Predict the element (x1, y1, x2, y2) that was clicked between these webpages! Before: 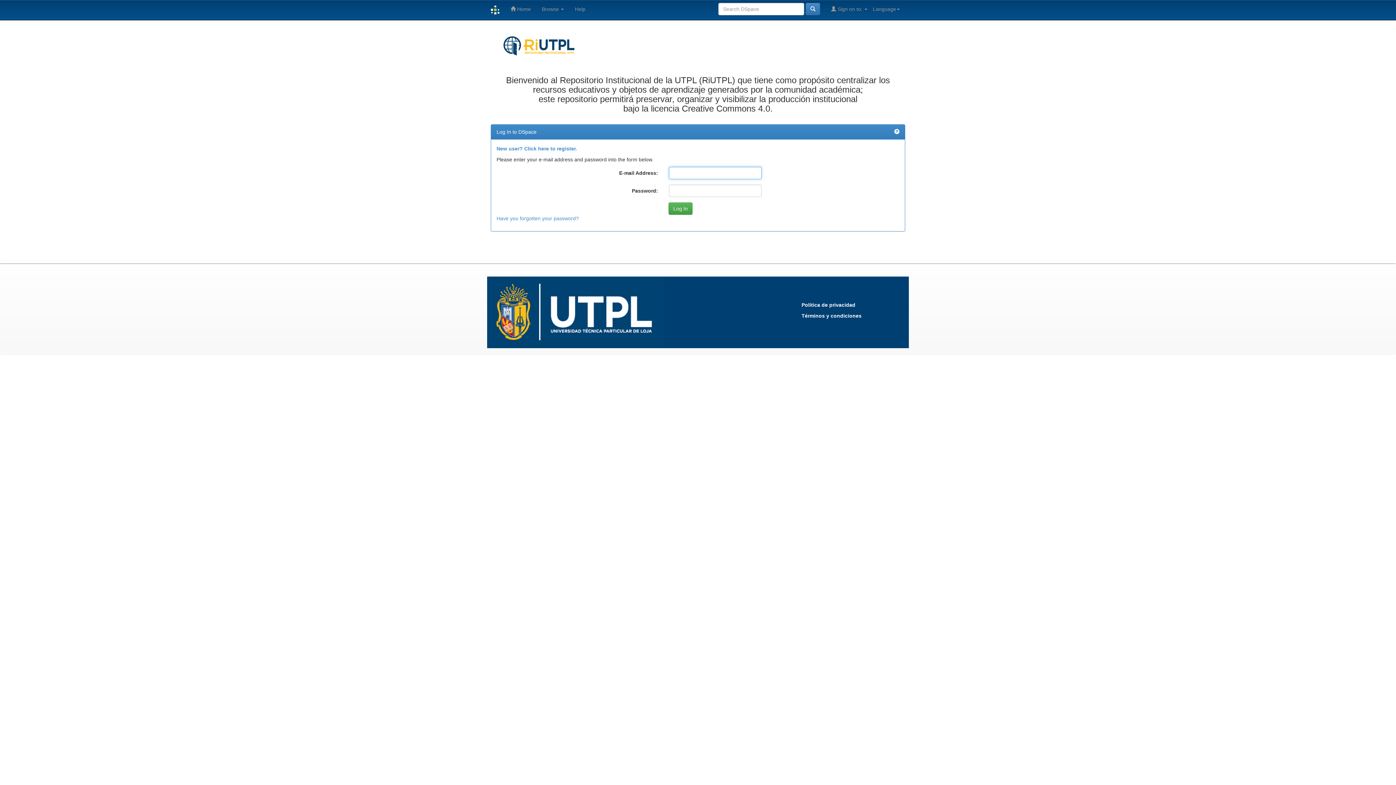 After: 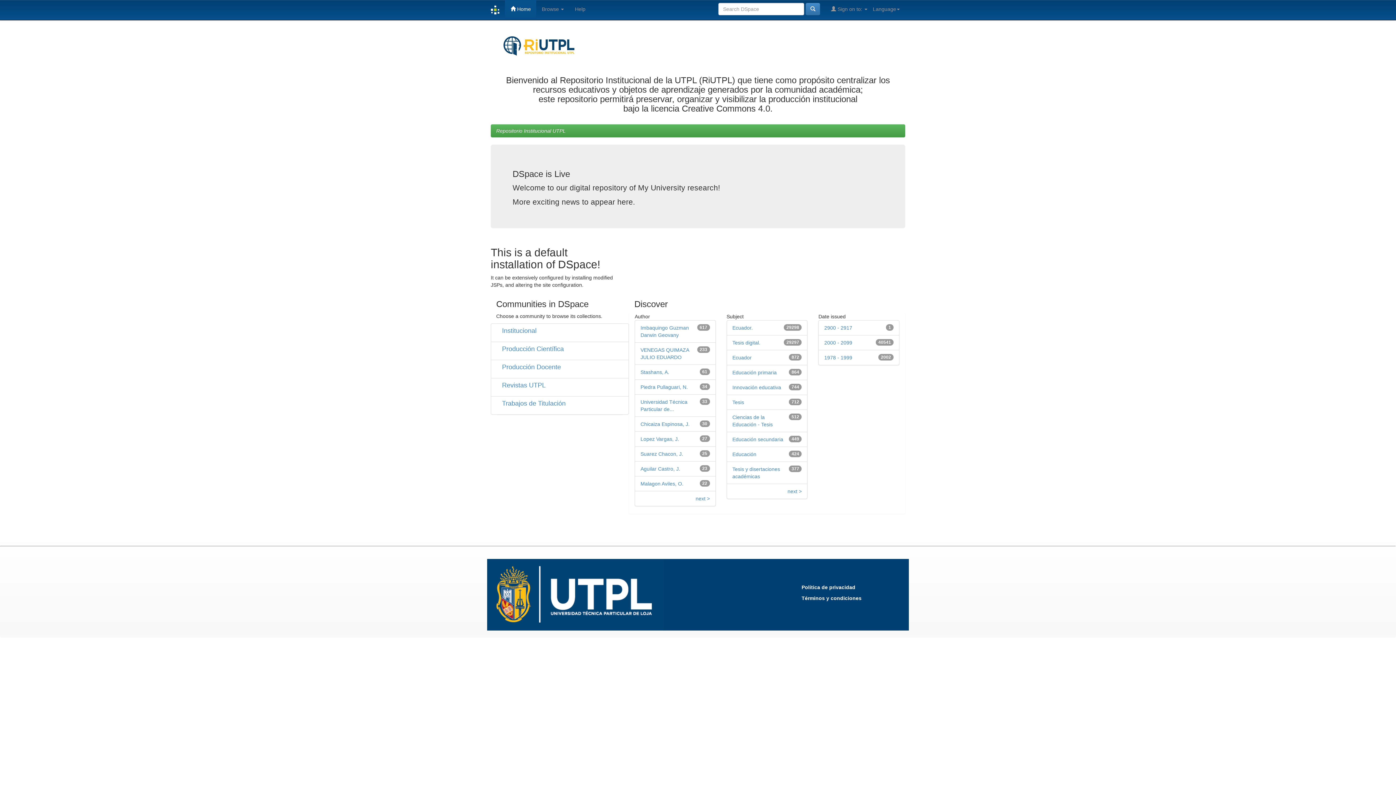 Action: bbox: (505, 0, 536, 18) label:  Home